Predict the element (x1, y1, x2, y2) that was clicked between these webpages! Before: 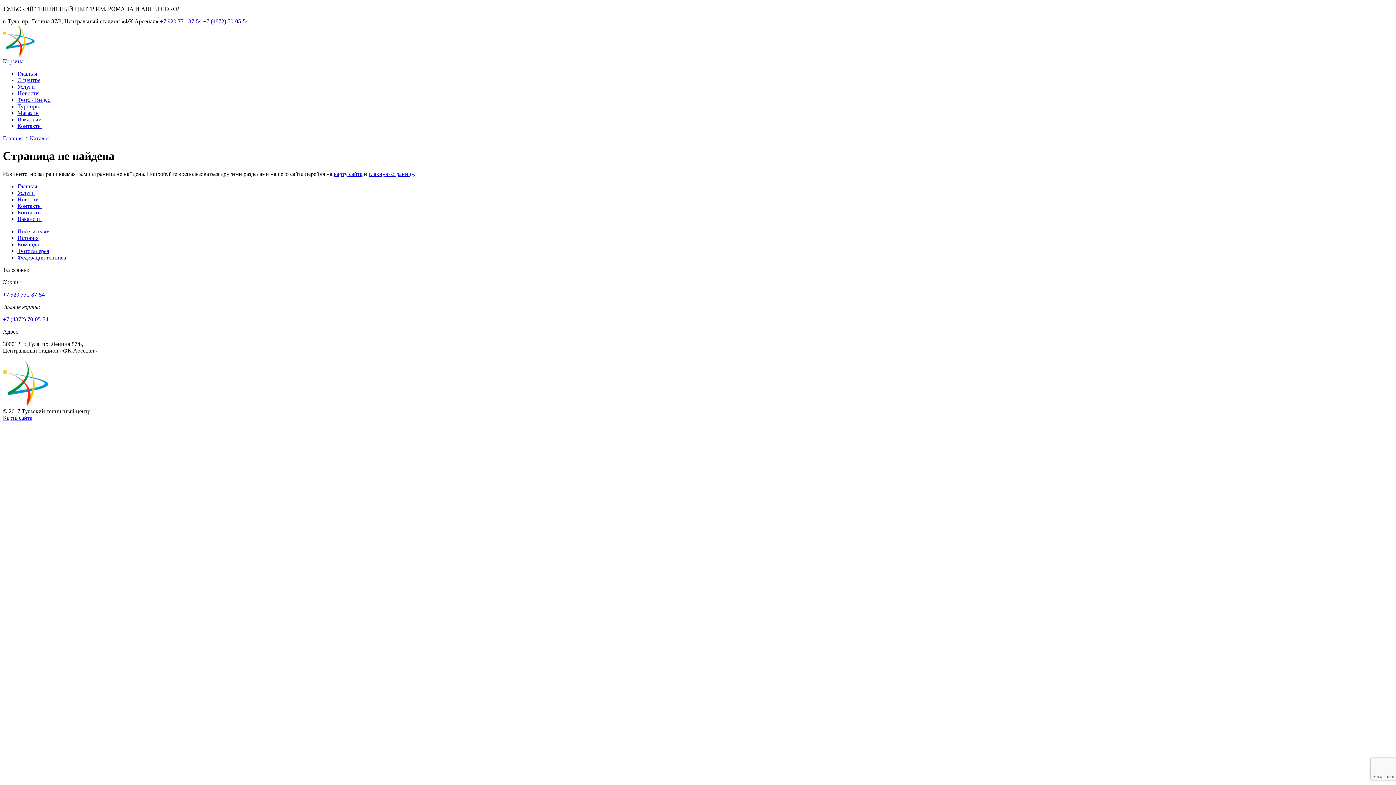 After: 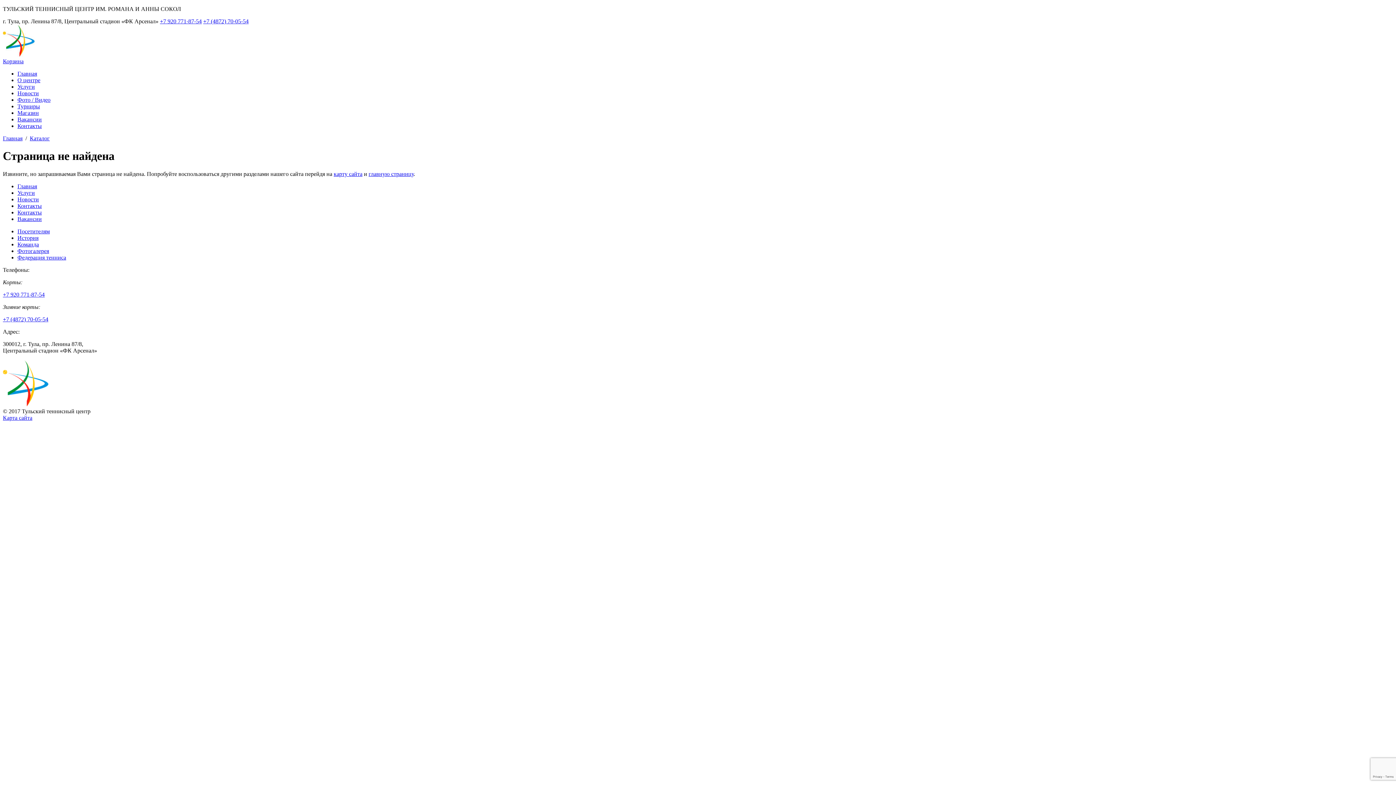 Action: bbox: (2, 414, 32, 421) label: Карта сайта